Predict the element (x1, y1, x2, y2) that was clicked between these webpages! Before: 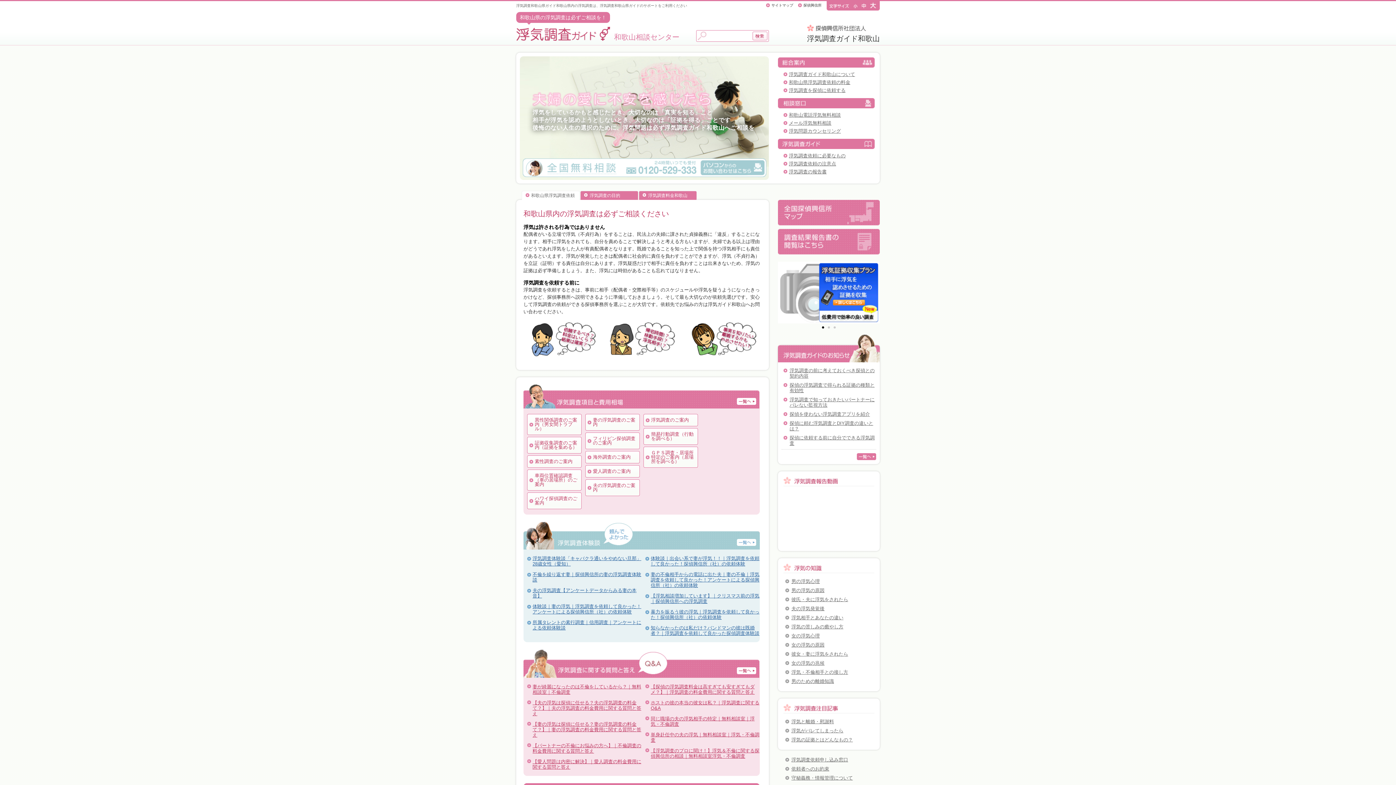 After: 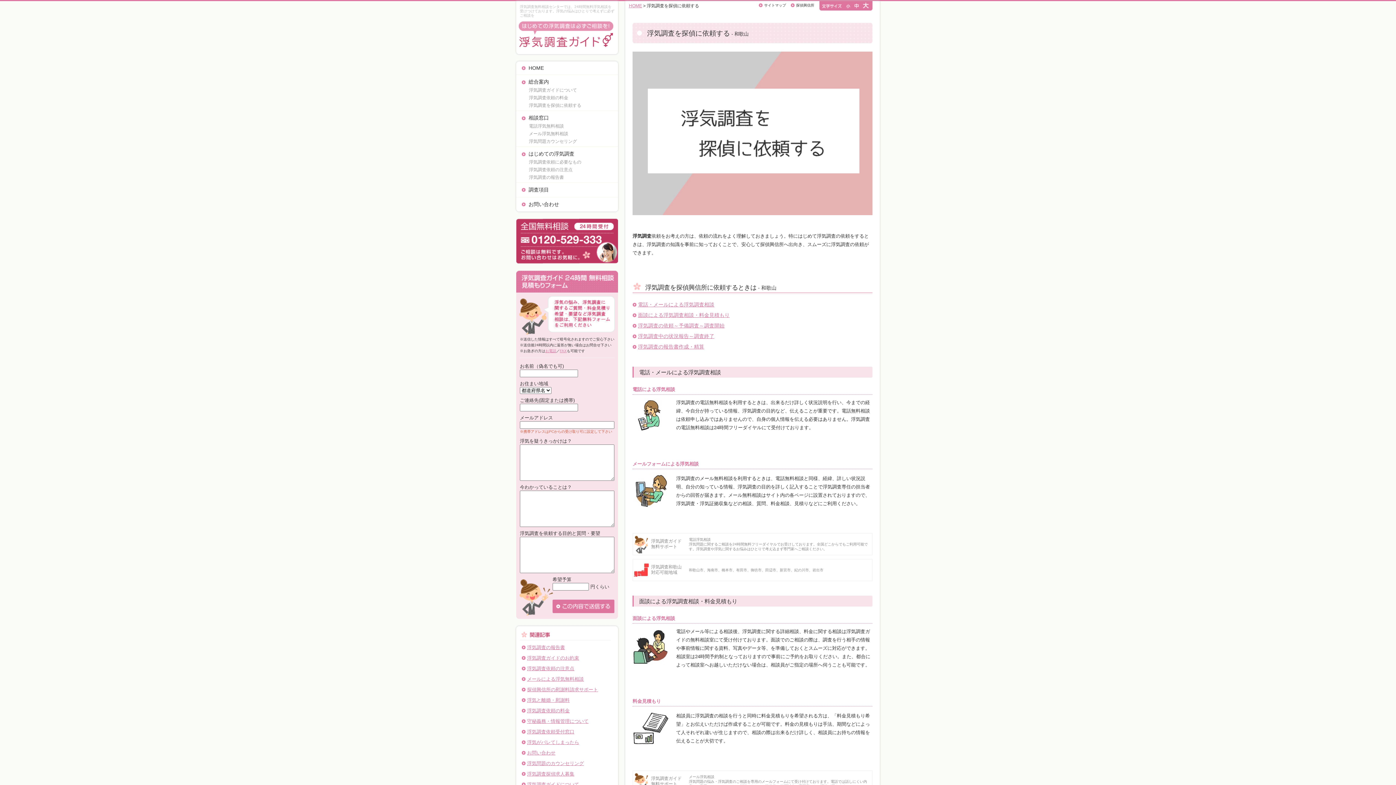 Action: label: 浮気調査を探偵に依頼する bbox: (783, 87, 876, 93)